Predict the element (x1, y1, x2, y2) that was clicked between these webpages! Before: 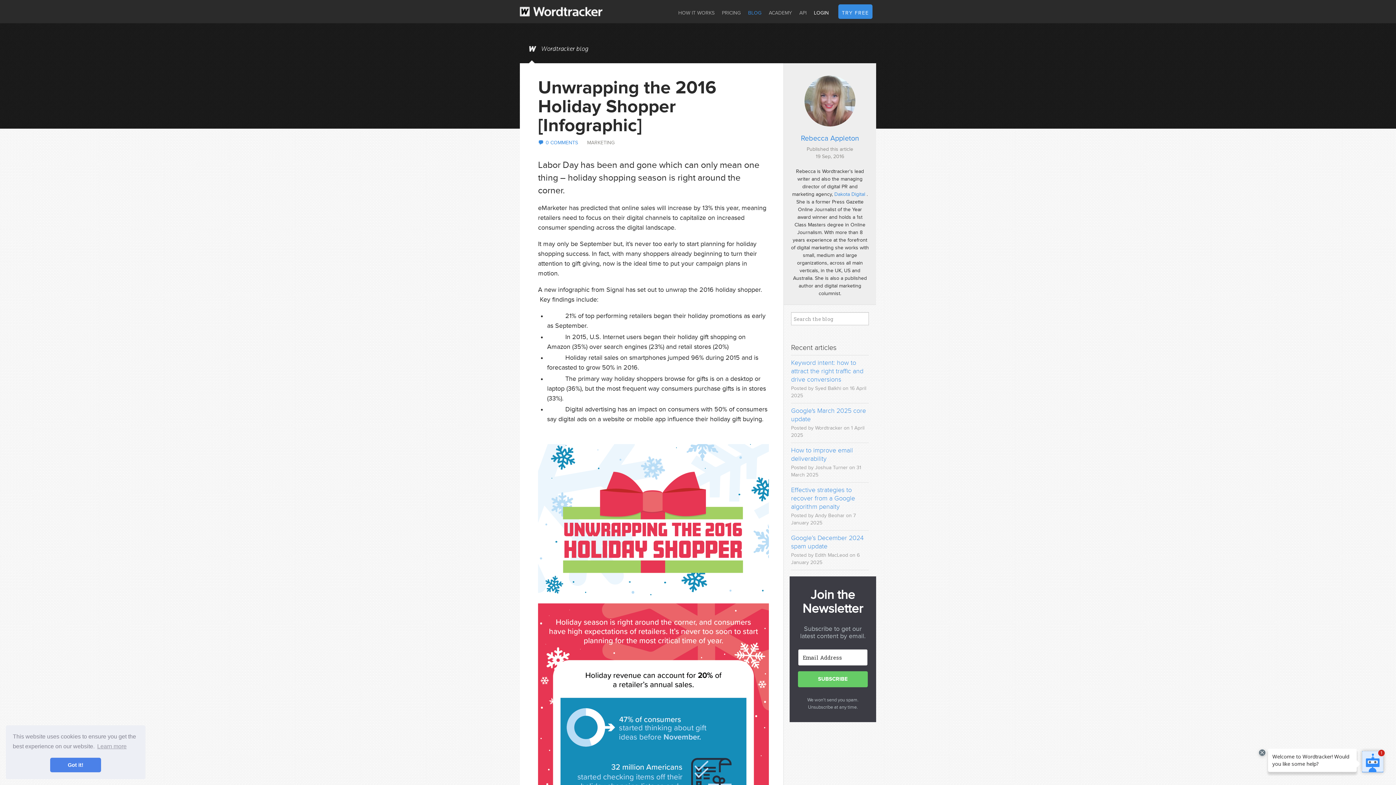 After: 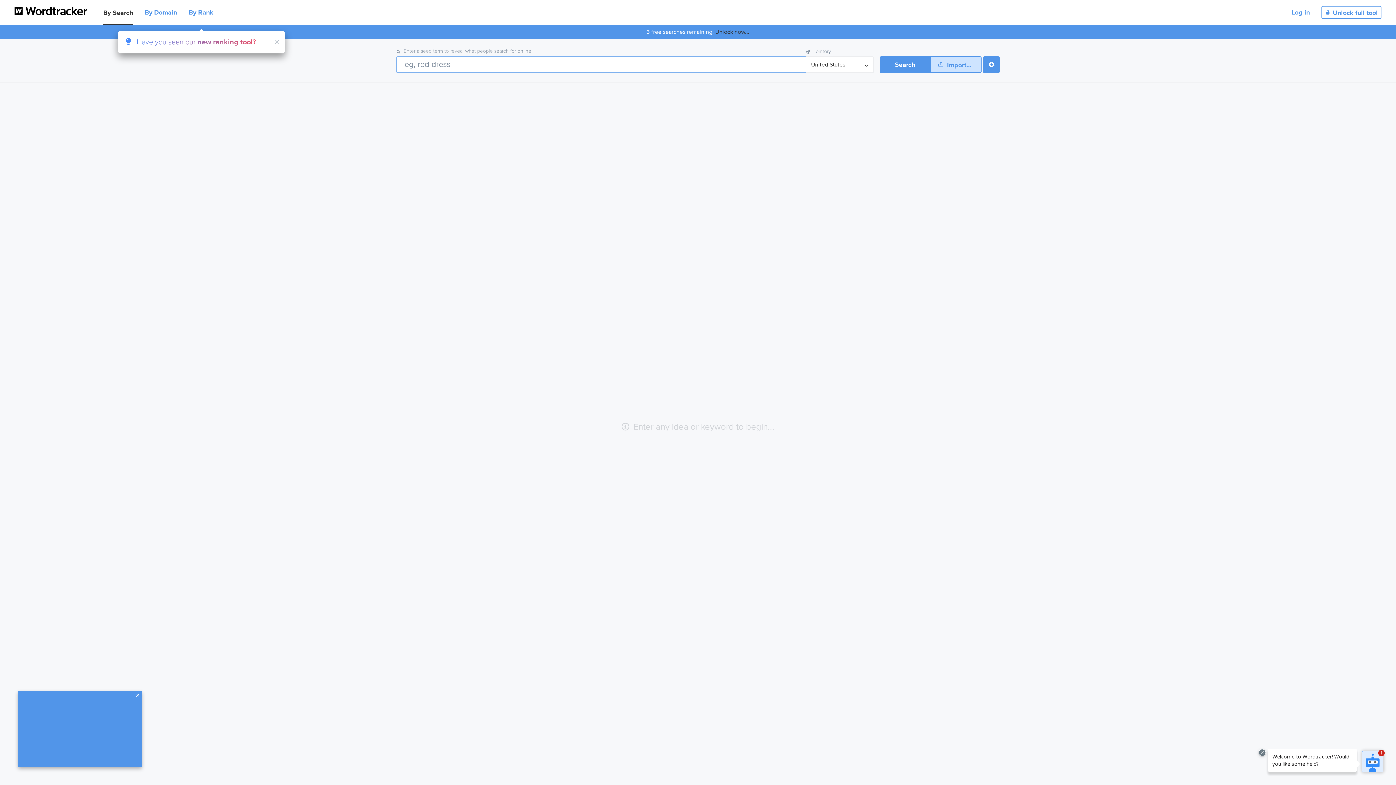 Action: bbox: (810, 4, 832, 22) label: LOGIN